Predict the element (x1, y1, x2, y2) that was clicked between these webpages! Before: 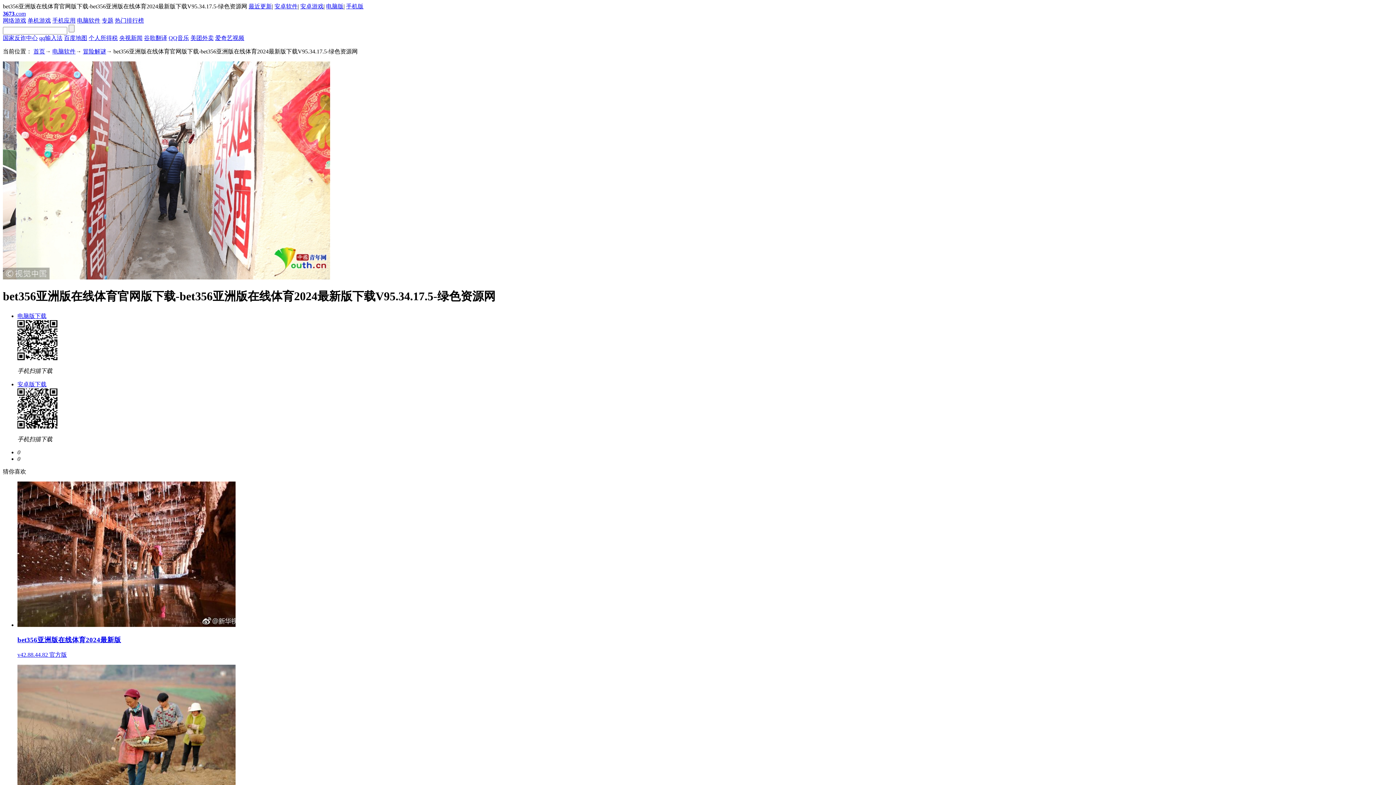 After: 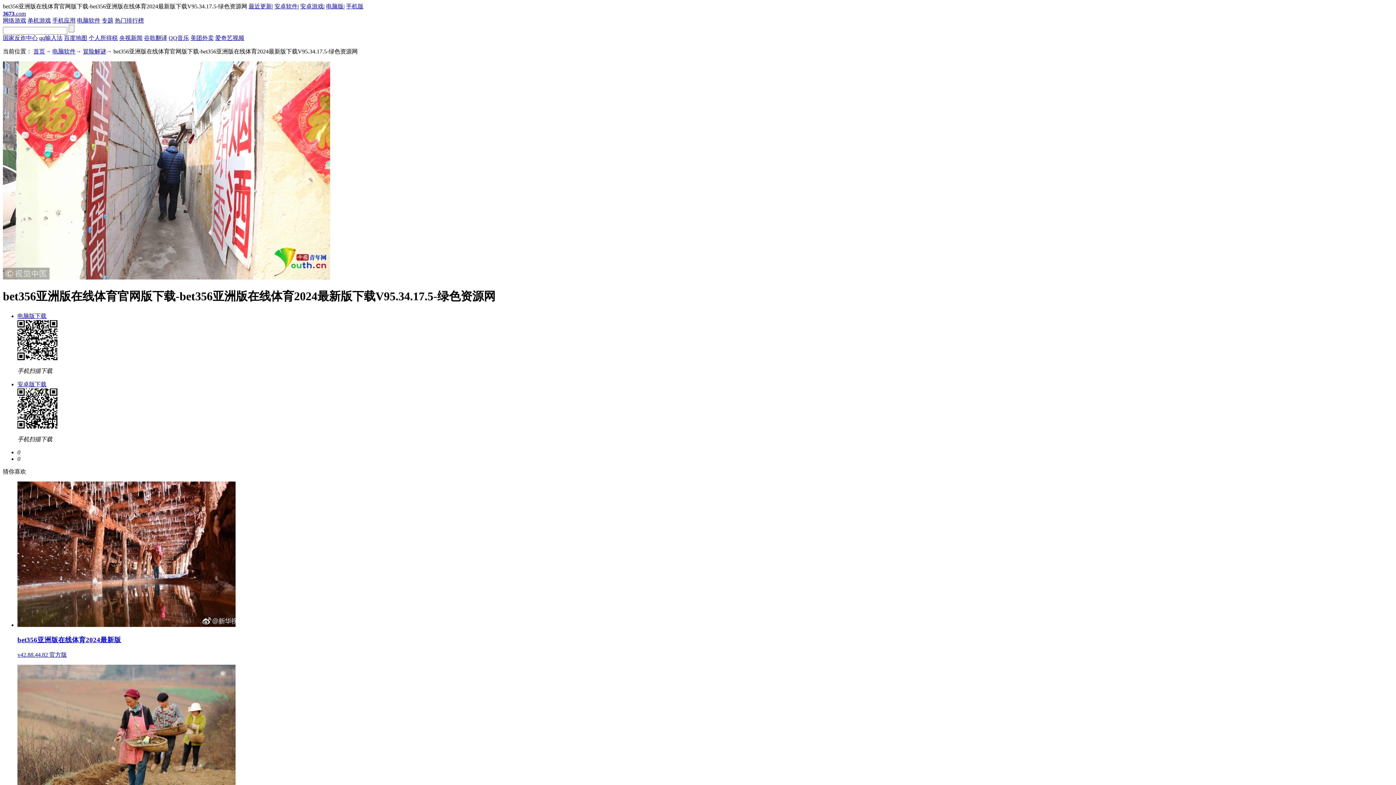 Action: label: 美团外卖 bbox: (190, 34, 213, 41)